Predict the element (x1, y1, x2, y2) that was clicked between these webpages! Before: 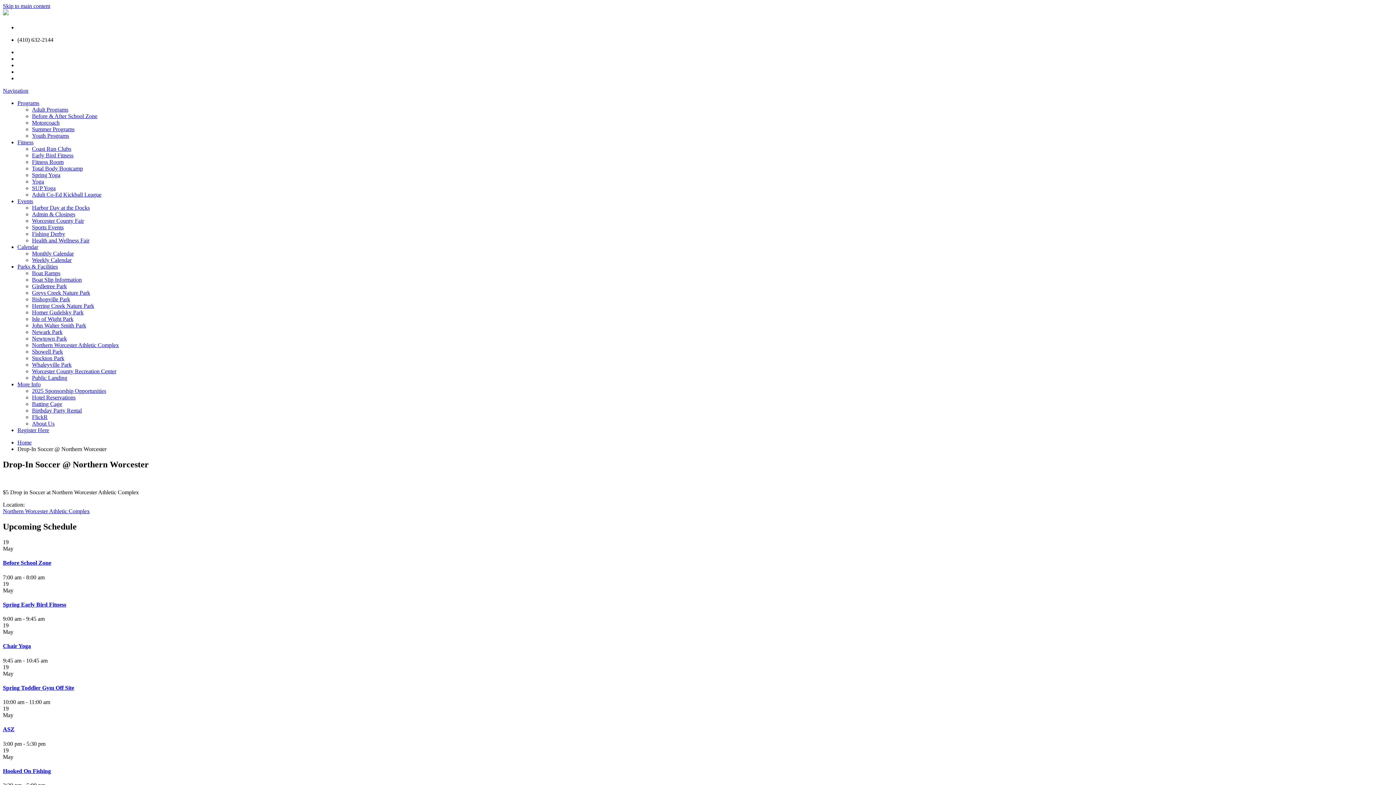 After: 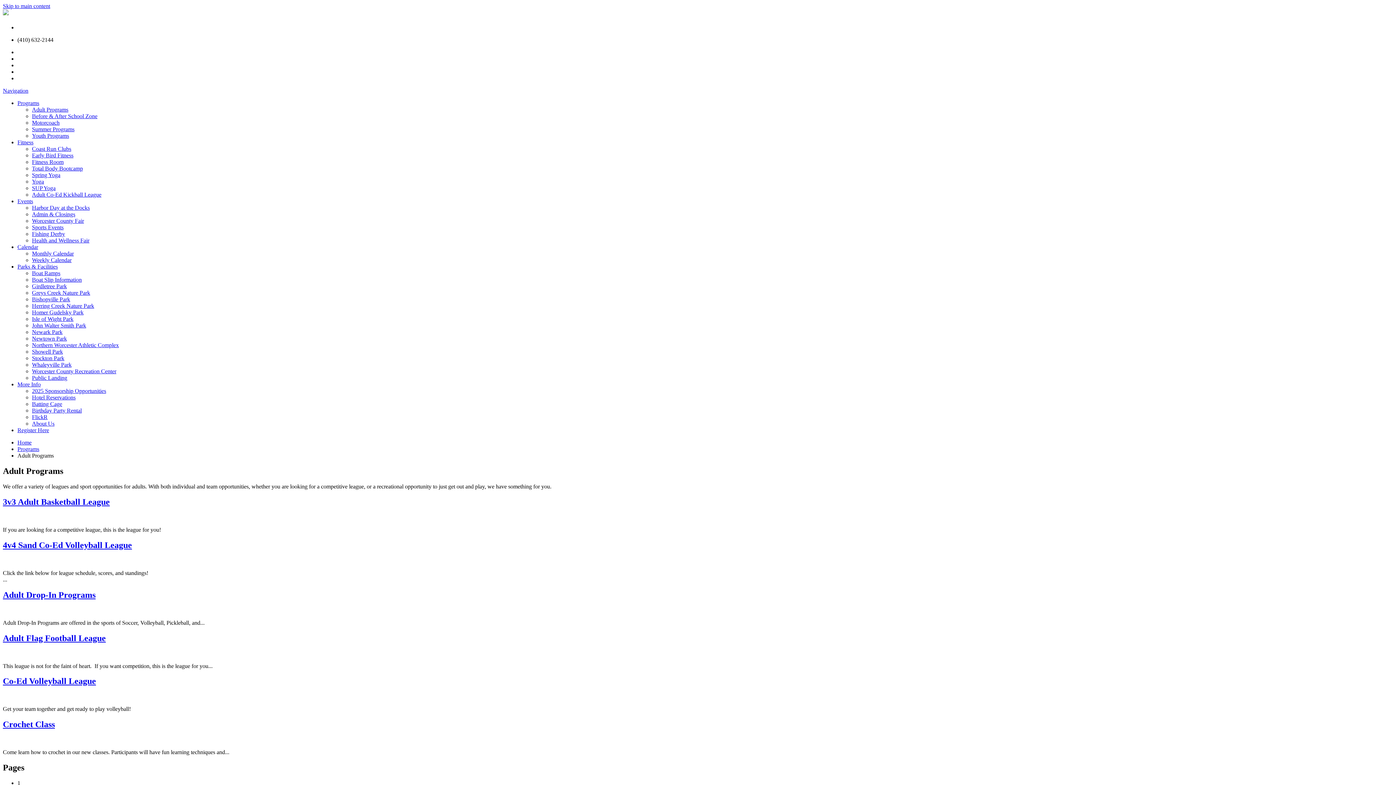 Action: label: Adult Programs bbox: (32, 106, 68, 112)